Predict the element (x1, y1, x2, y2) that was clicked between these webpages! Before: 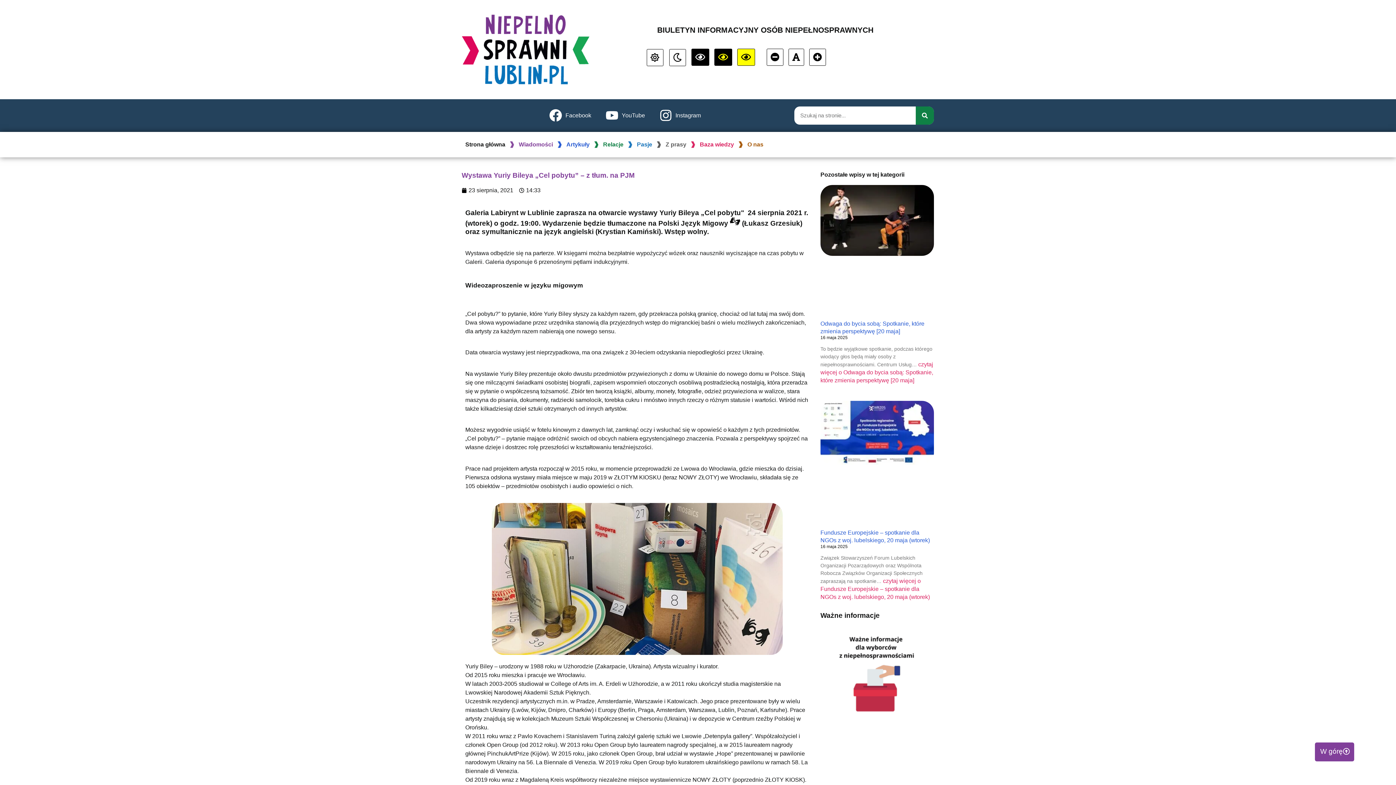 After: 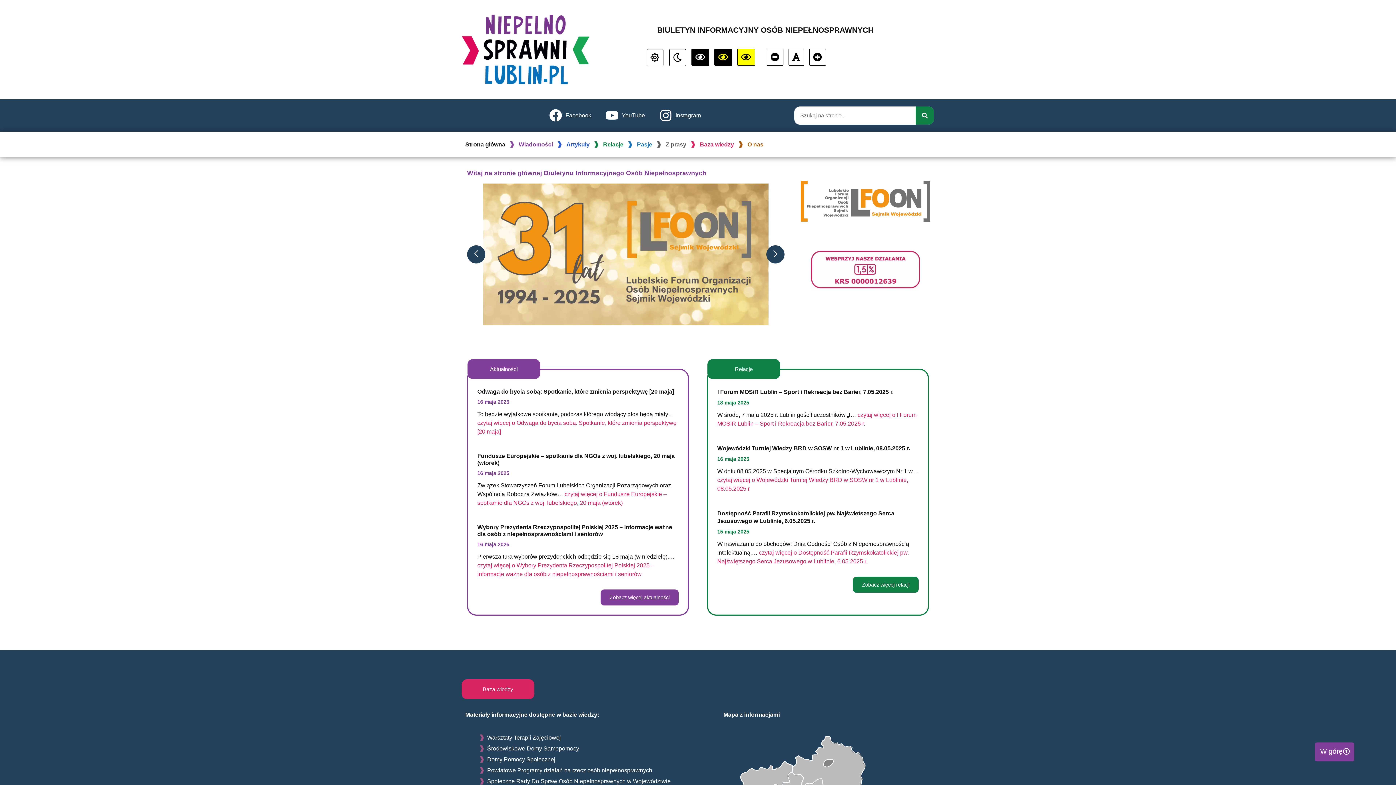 Action: bbox: (461, 135, 509, 153) label: Strona główna